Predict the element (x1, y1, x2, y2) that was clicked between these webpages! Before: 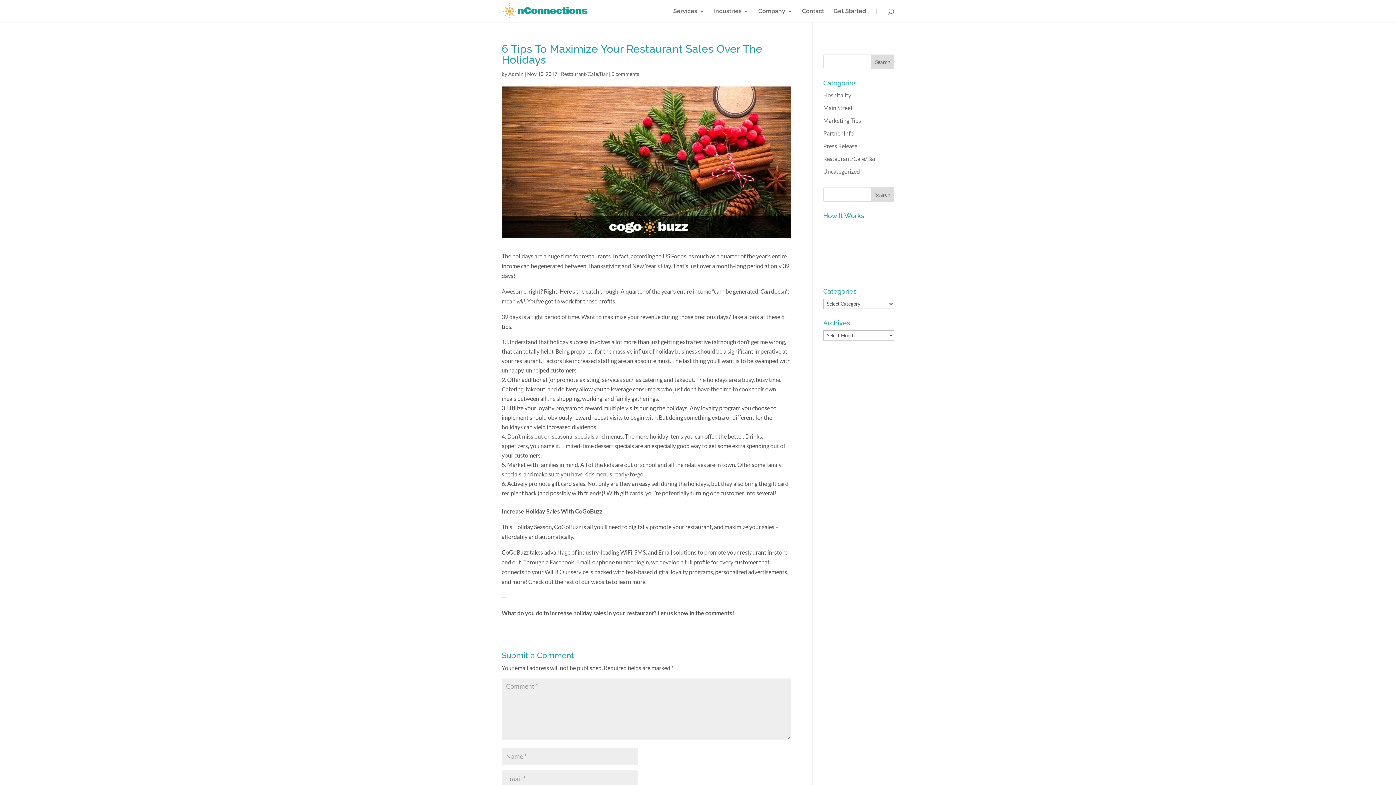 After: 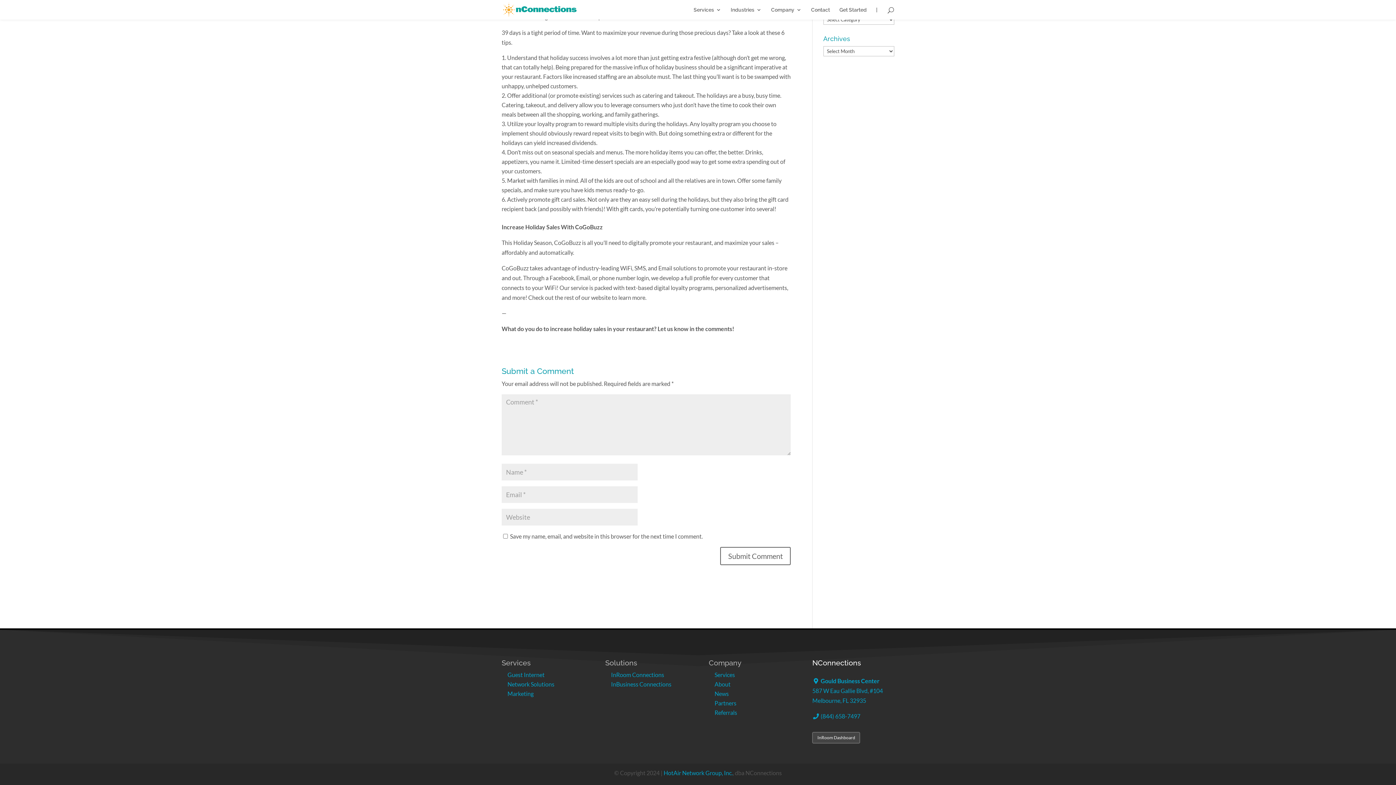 Action: bbox: (611, 70, 639, 77) label: 0 comments